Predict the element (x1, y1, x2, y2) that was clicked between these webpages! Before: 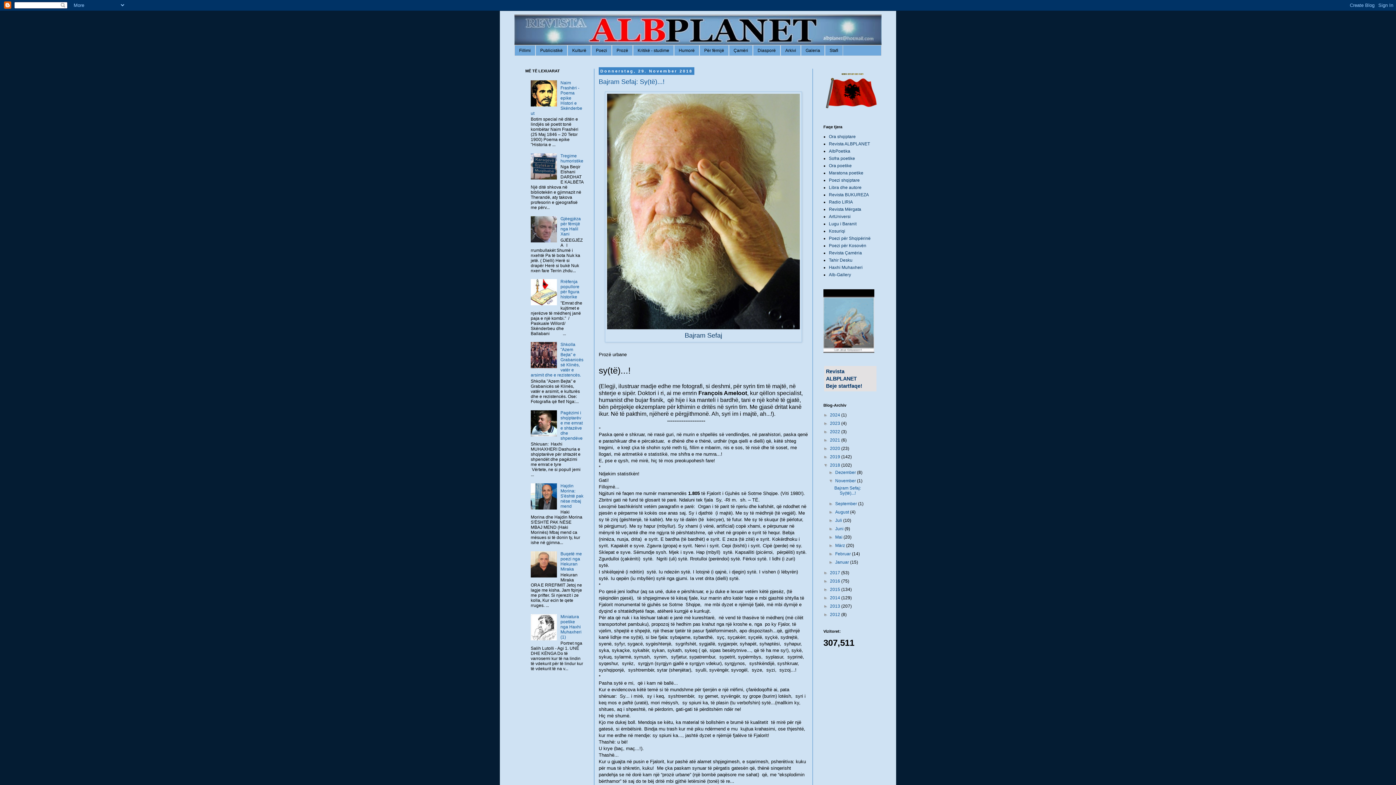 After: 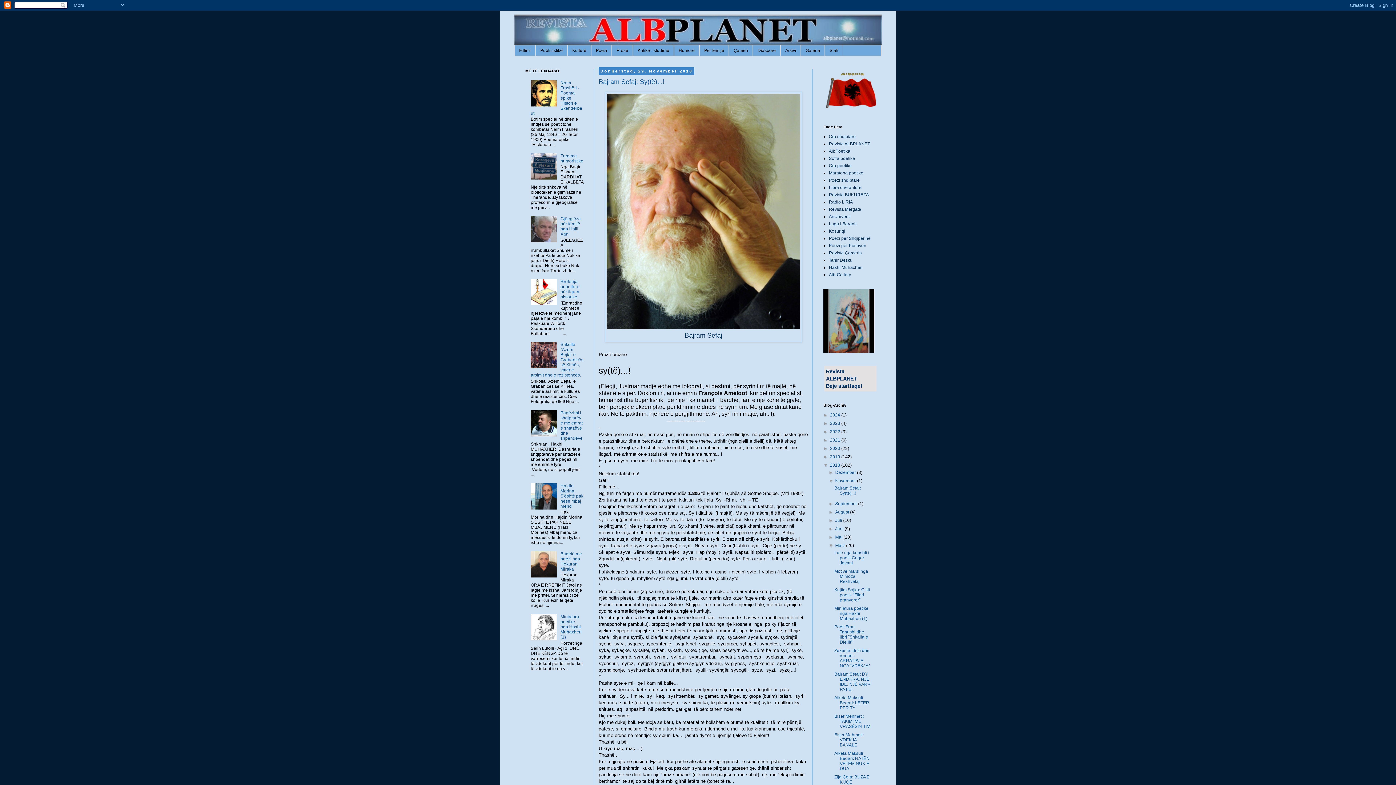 Action: label: ►   bbox: (828, 543, 835, 548)